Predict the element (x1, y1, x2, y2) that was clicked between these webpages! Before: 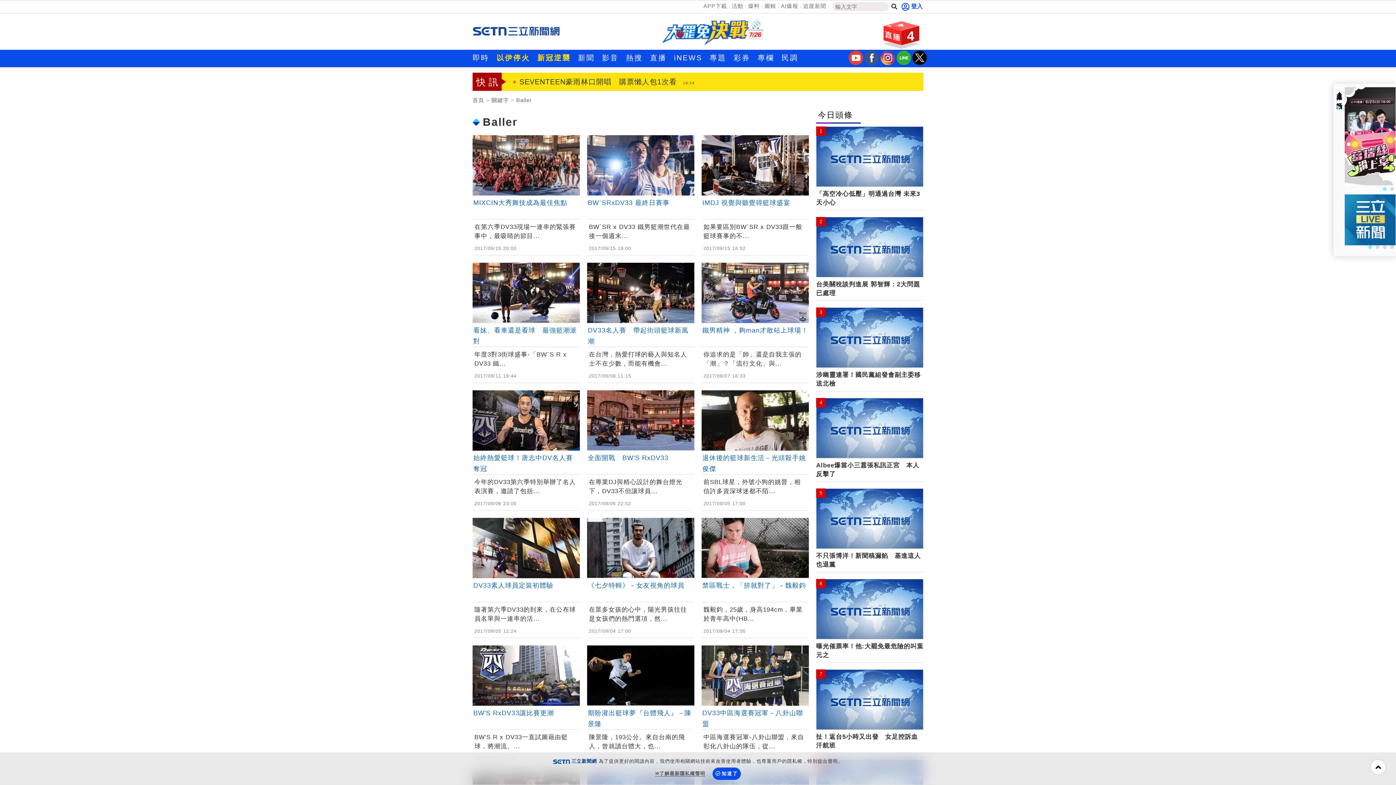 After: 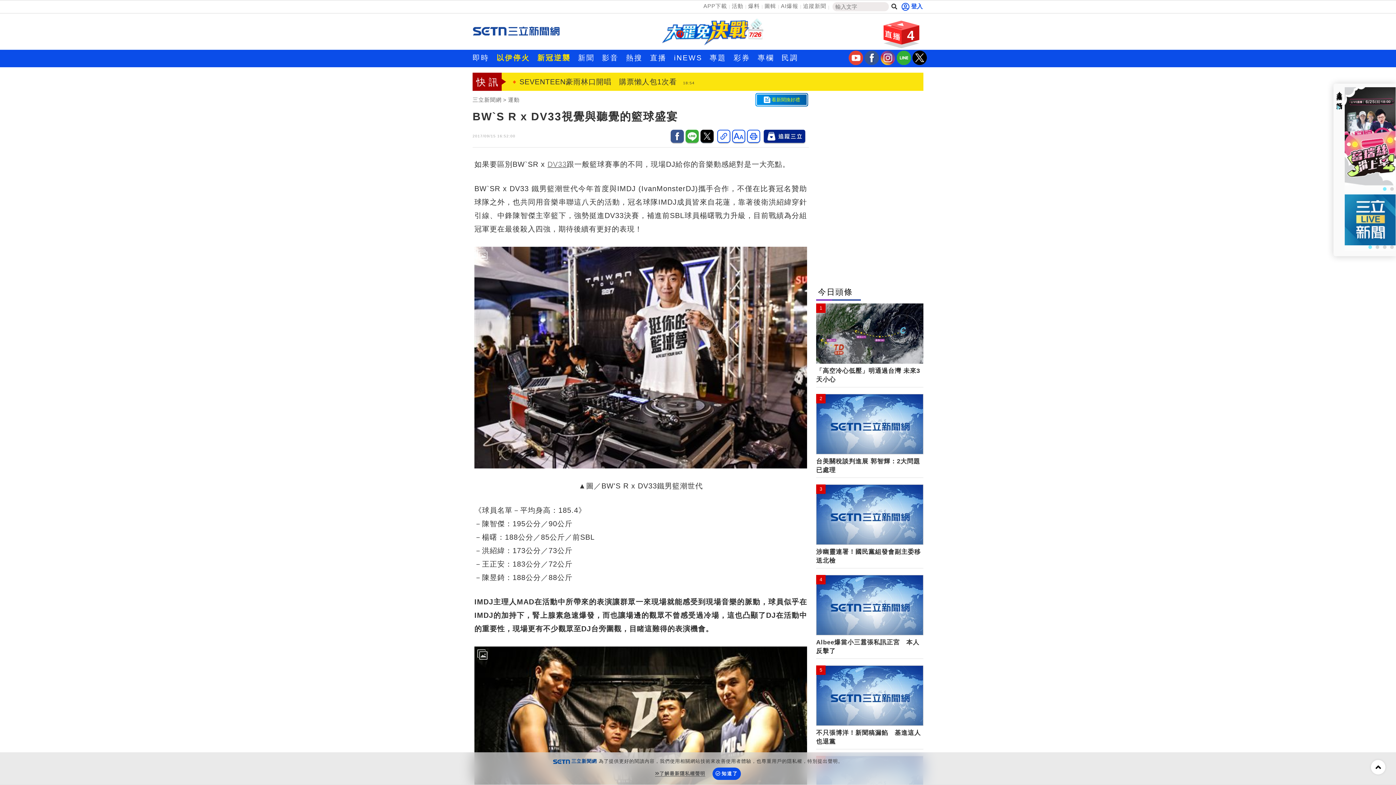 Action: bbox: (701, 135, 809, 219) label: IMDJ 視覺與聽覺得籃球盛宴